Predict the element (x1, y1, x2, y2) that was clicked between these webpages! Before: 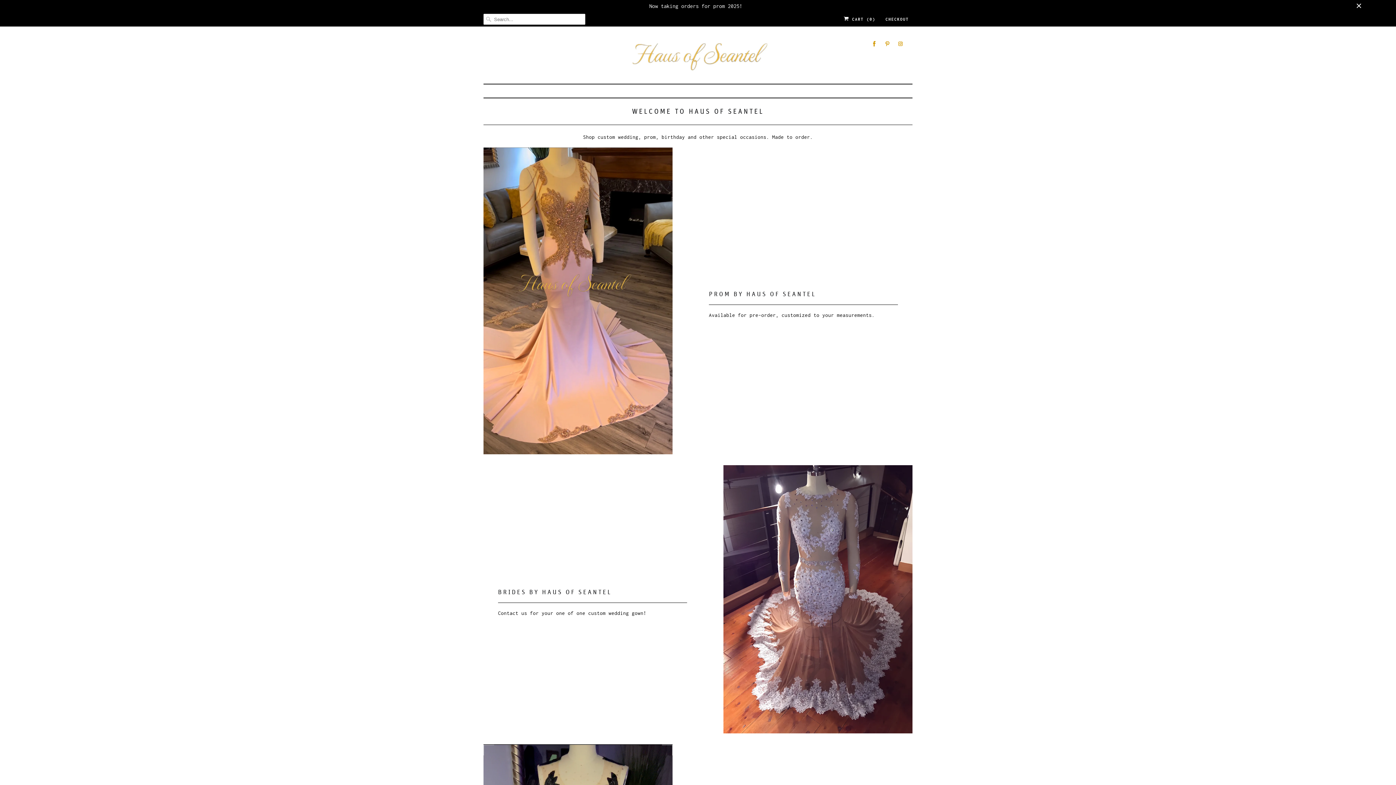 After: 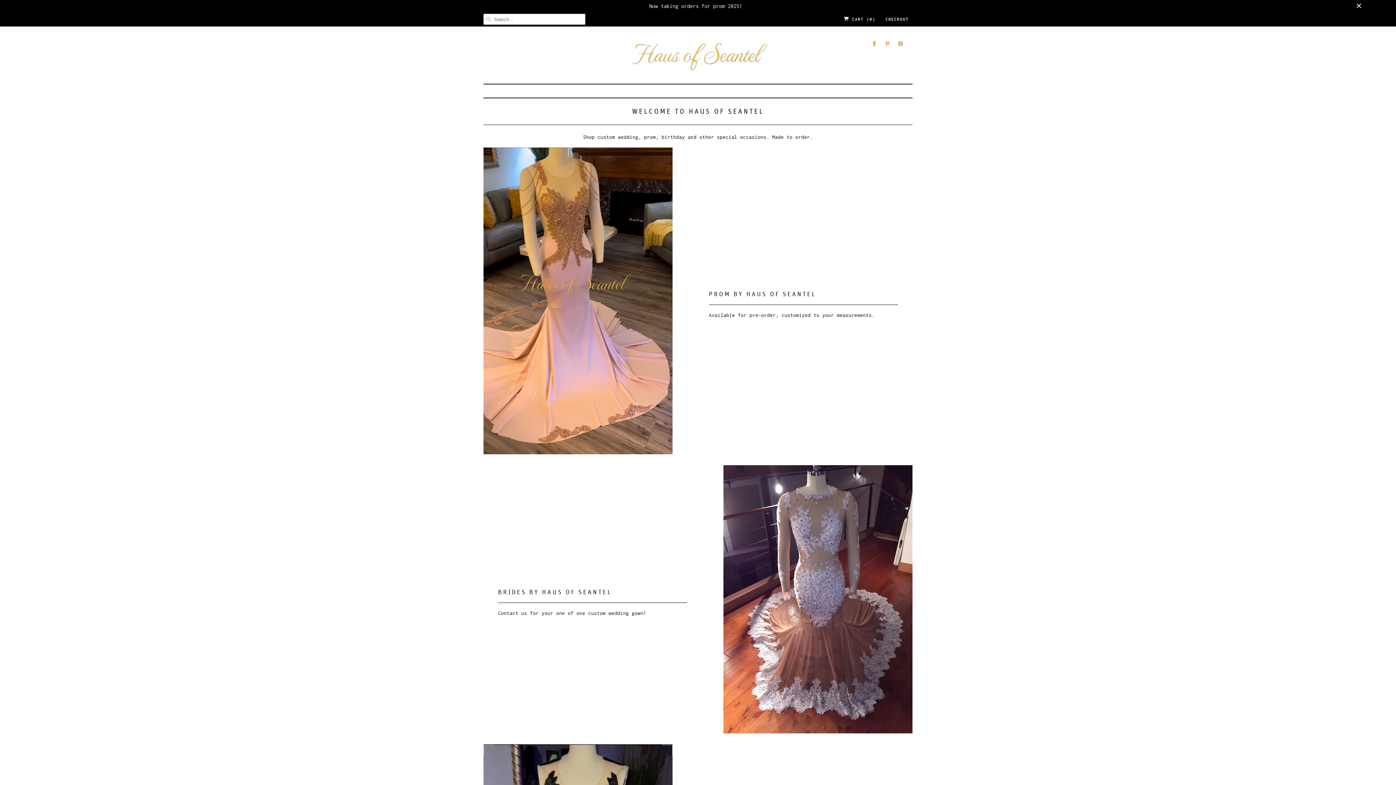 Action: bbox: (896, 35, 905, 52)